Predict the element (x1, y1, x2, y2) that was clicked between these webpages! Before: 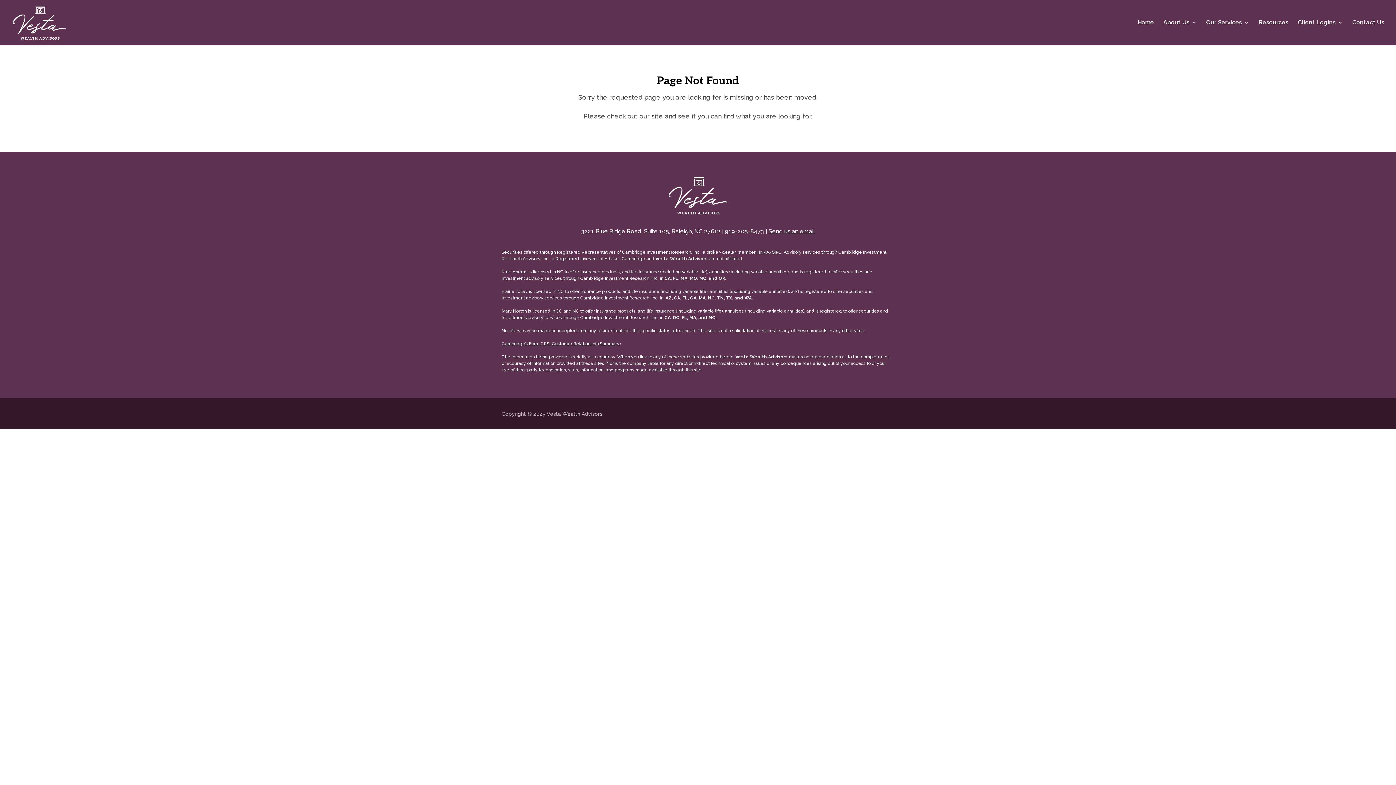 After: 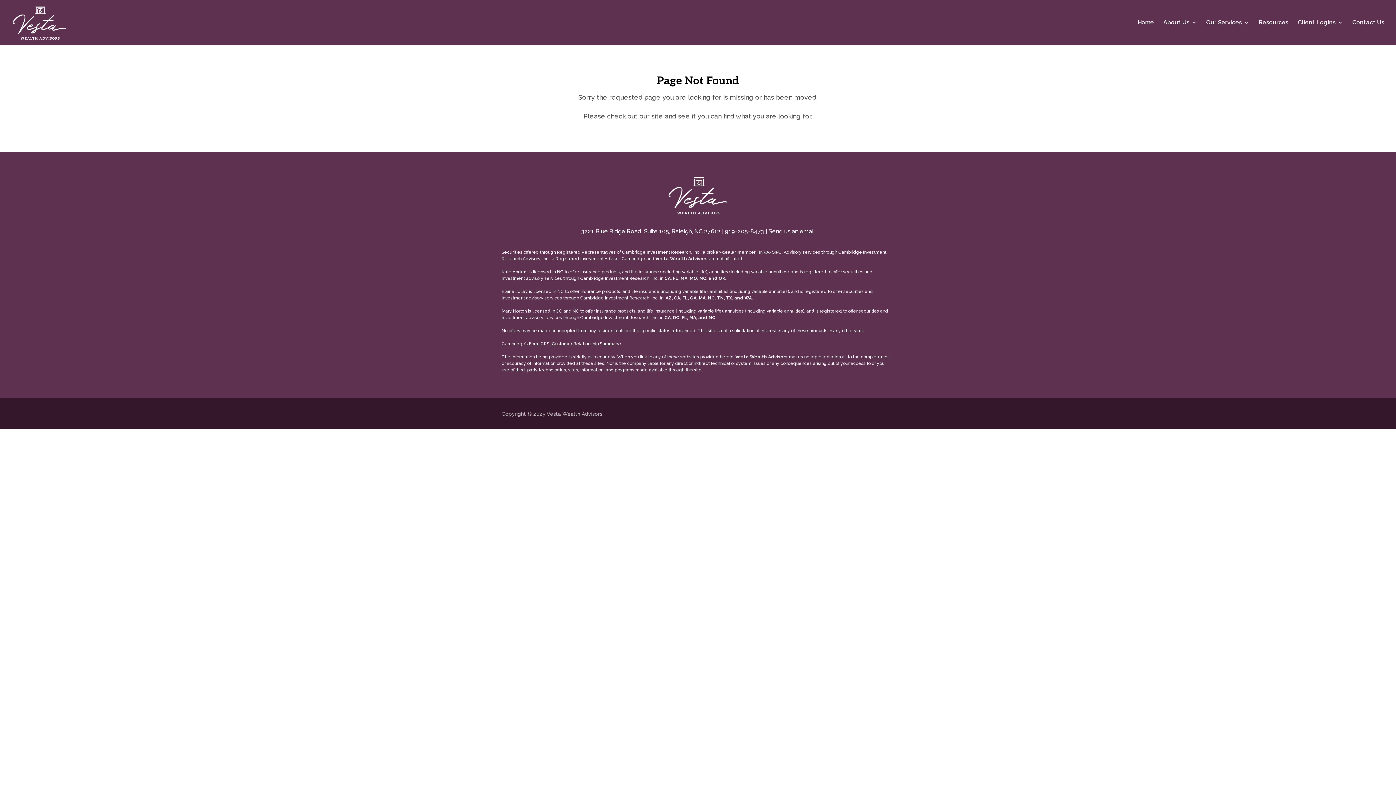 Action: label: Cambridge’s Form CRS (Customer Relationship Summary) bbox: (501, 341, 620, 346)